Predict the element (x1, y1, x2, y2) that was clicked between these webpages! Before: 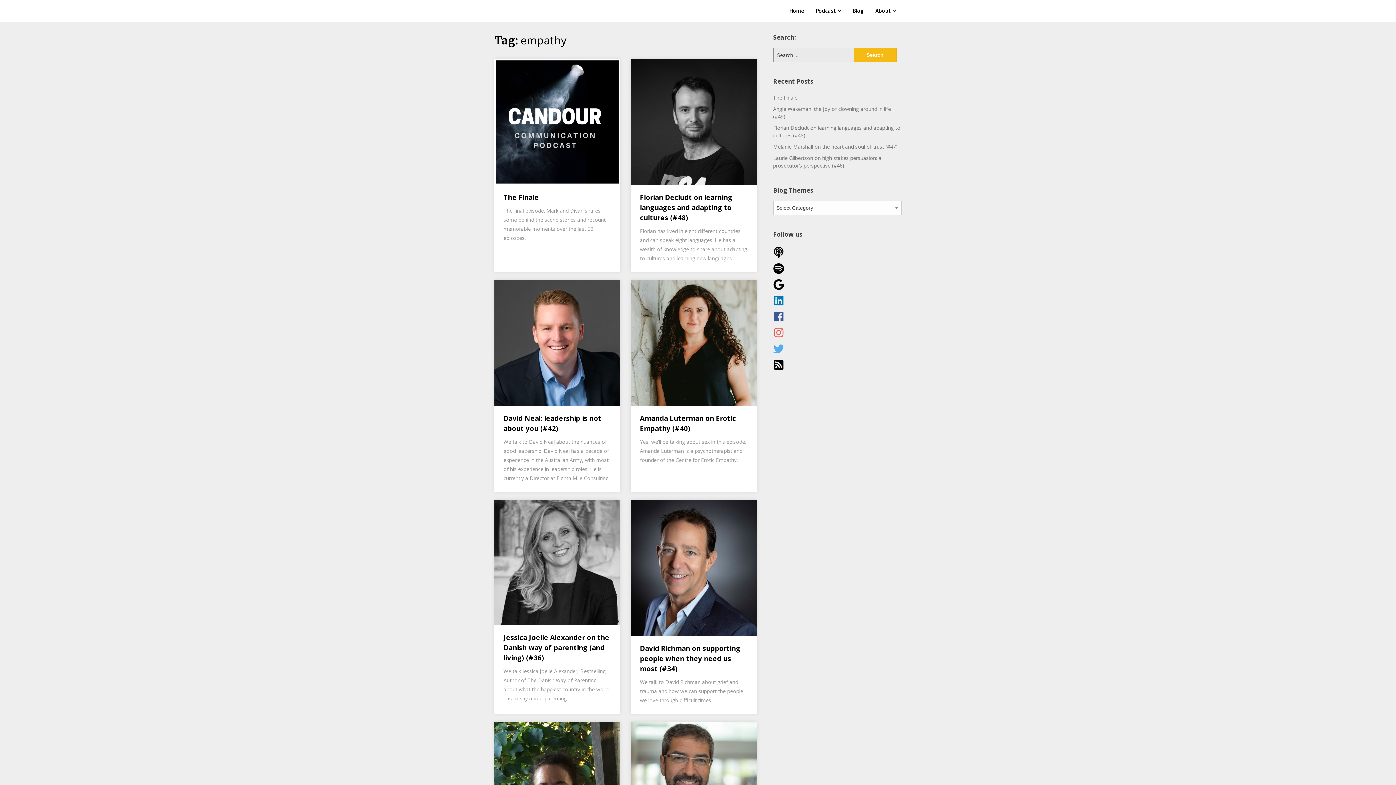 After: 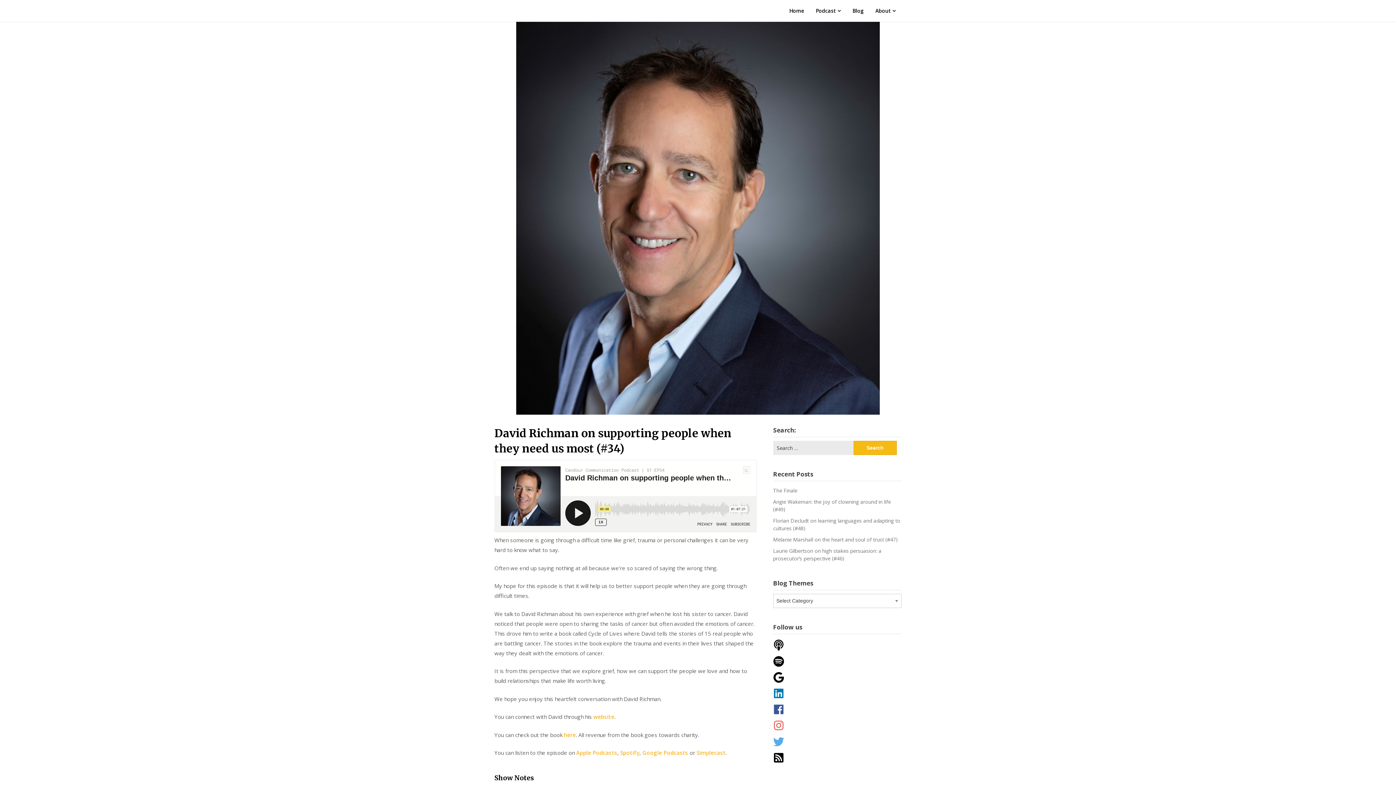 Action: bbox: (631, 563, 756, 571)